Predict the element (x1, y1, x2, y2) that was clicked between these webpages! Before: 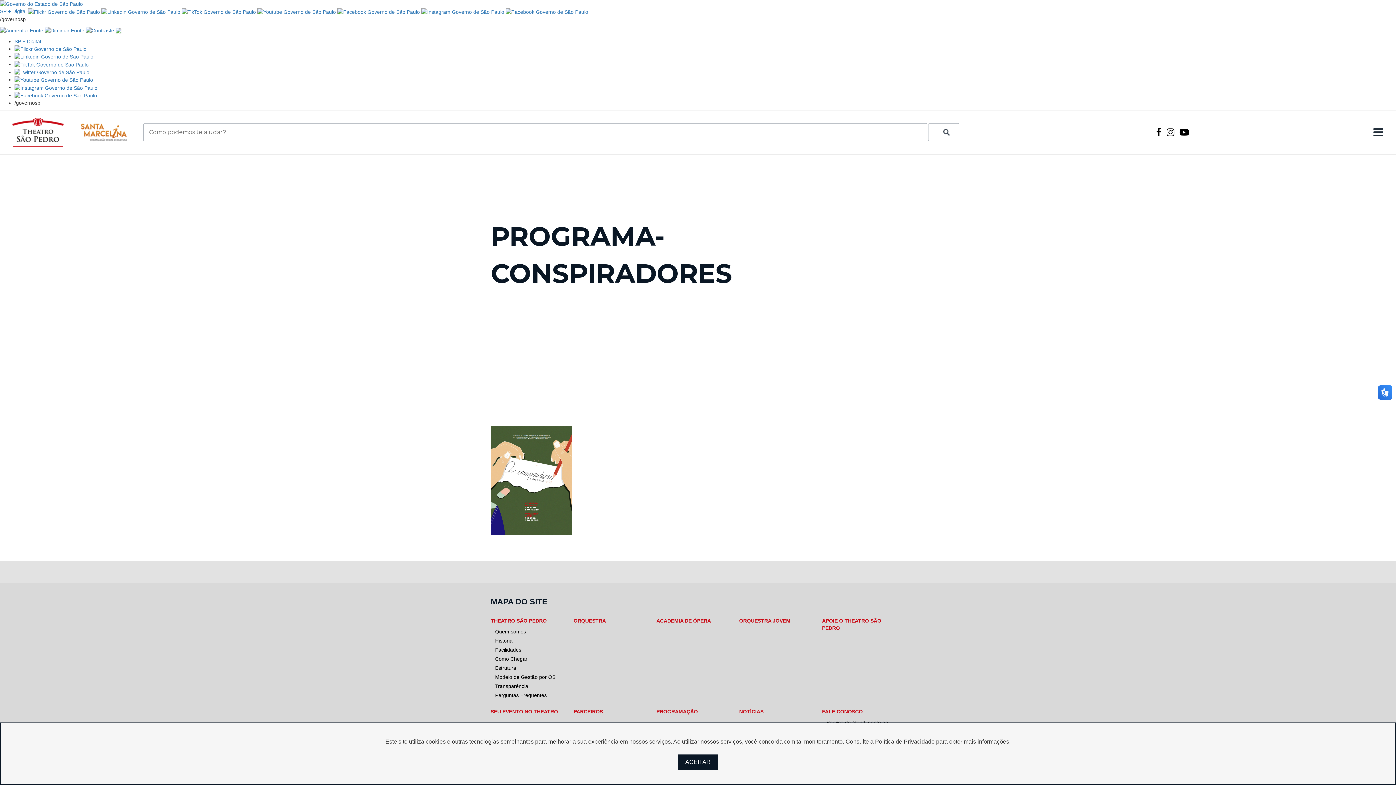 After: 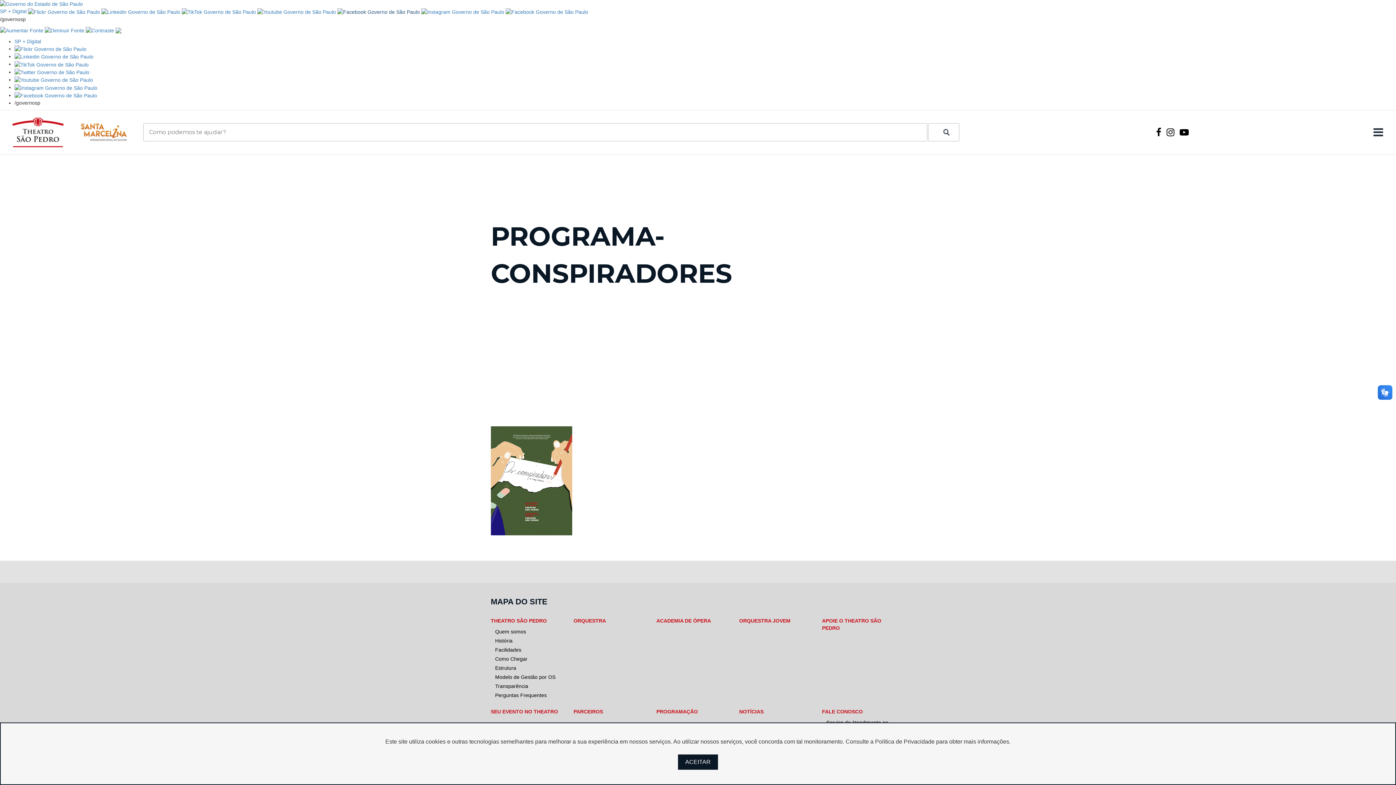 Action: bbox: (337, 8, 420, 14)